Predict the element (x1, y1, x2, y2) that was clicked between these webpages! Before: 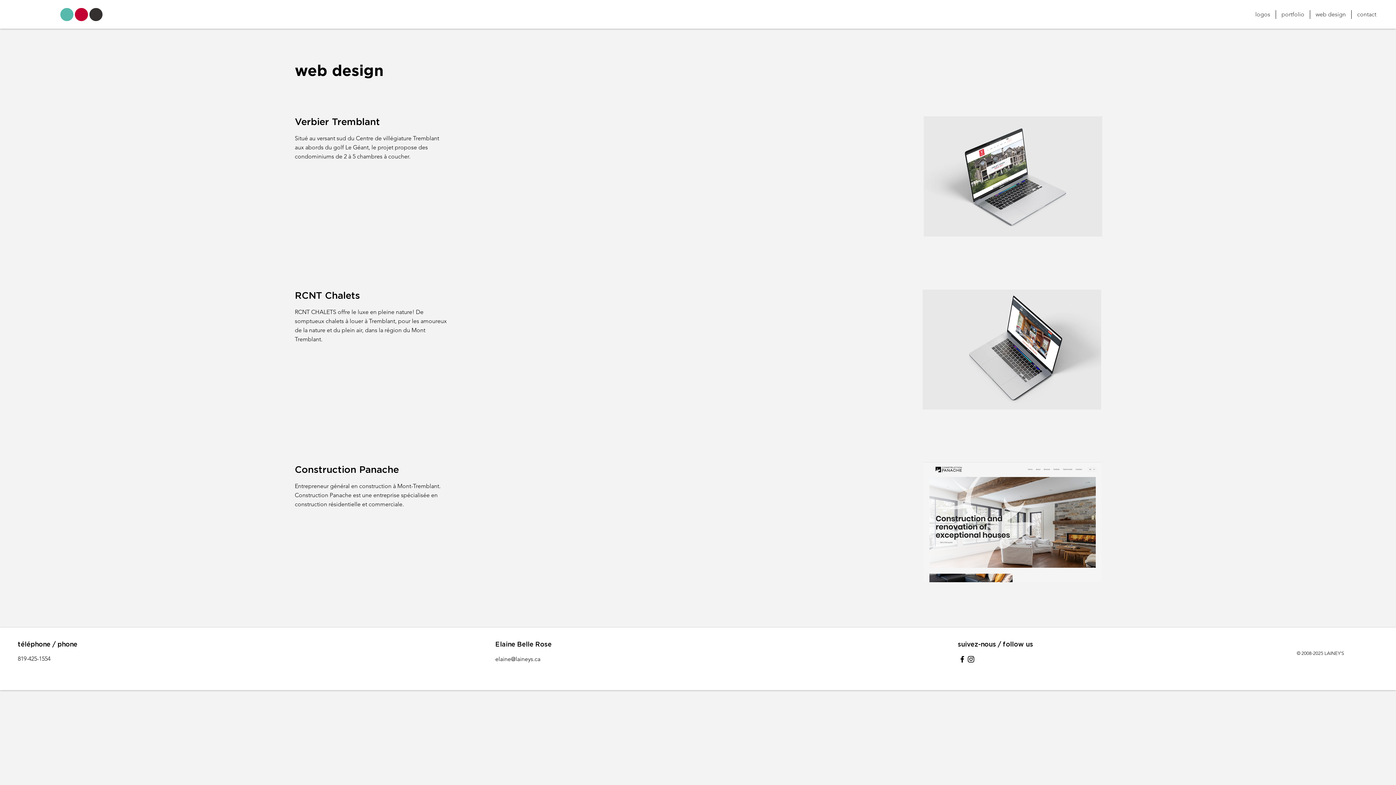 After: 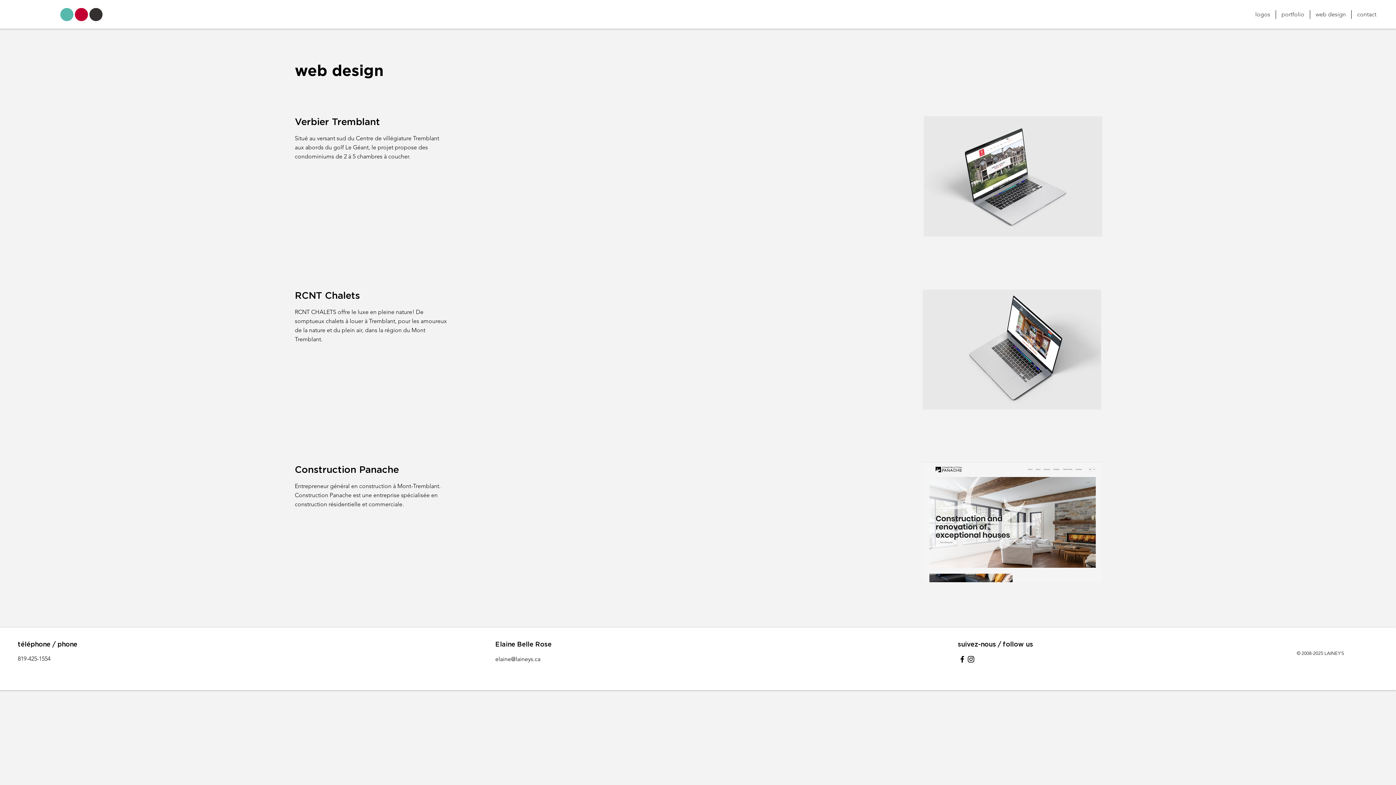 Action: bbox: (922, 289, 1101, 409)